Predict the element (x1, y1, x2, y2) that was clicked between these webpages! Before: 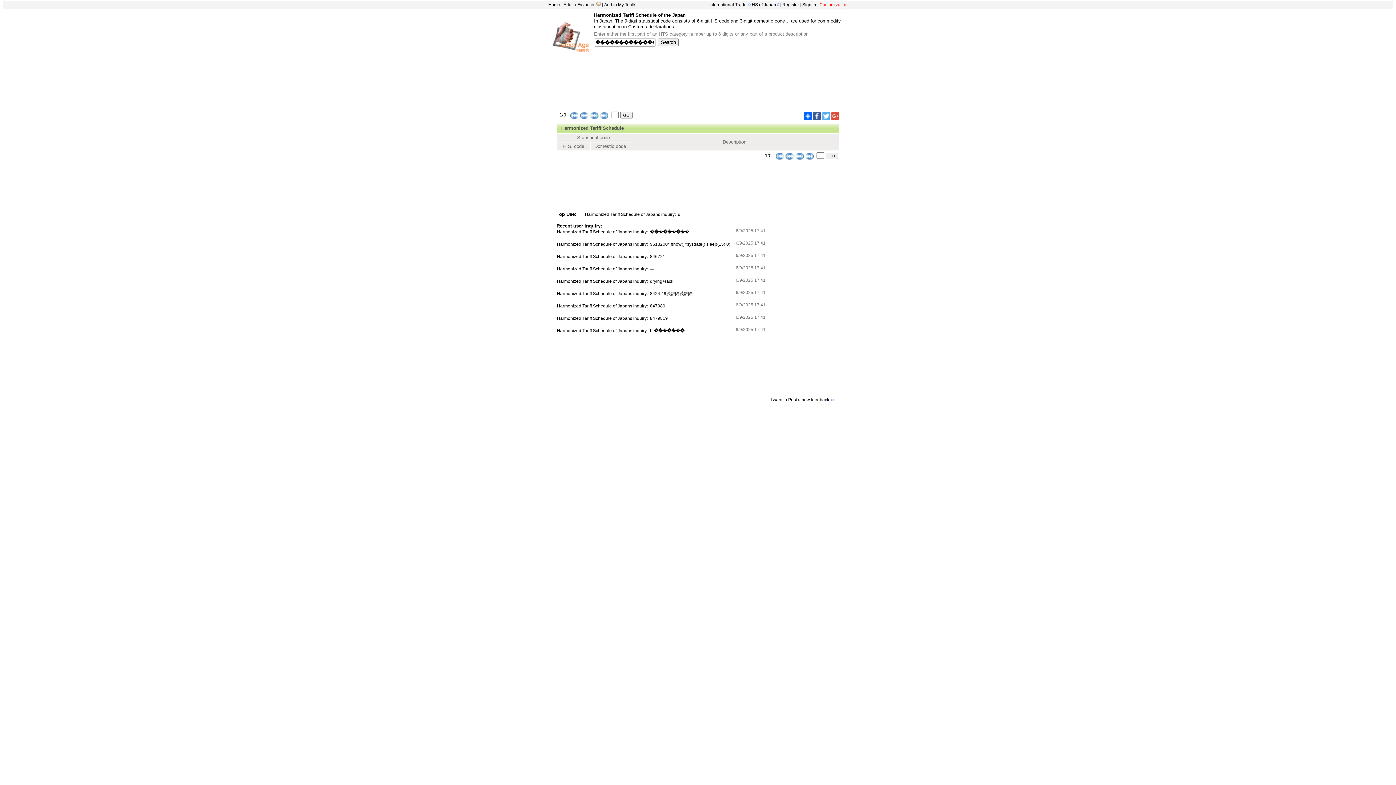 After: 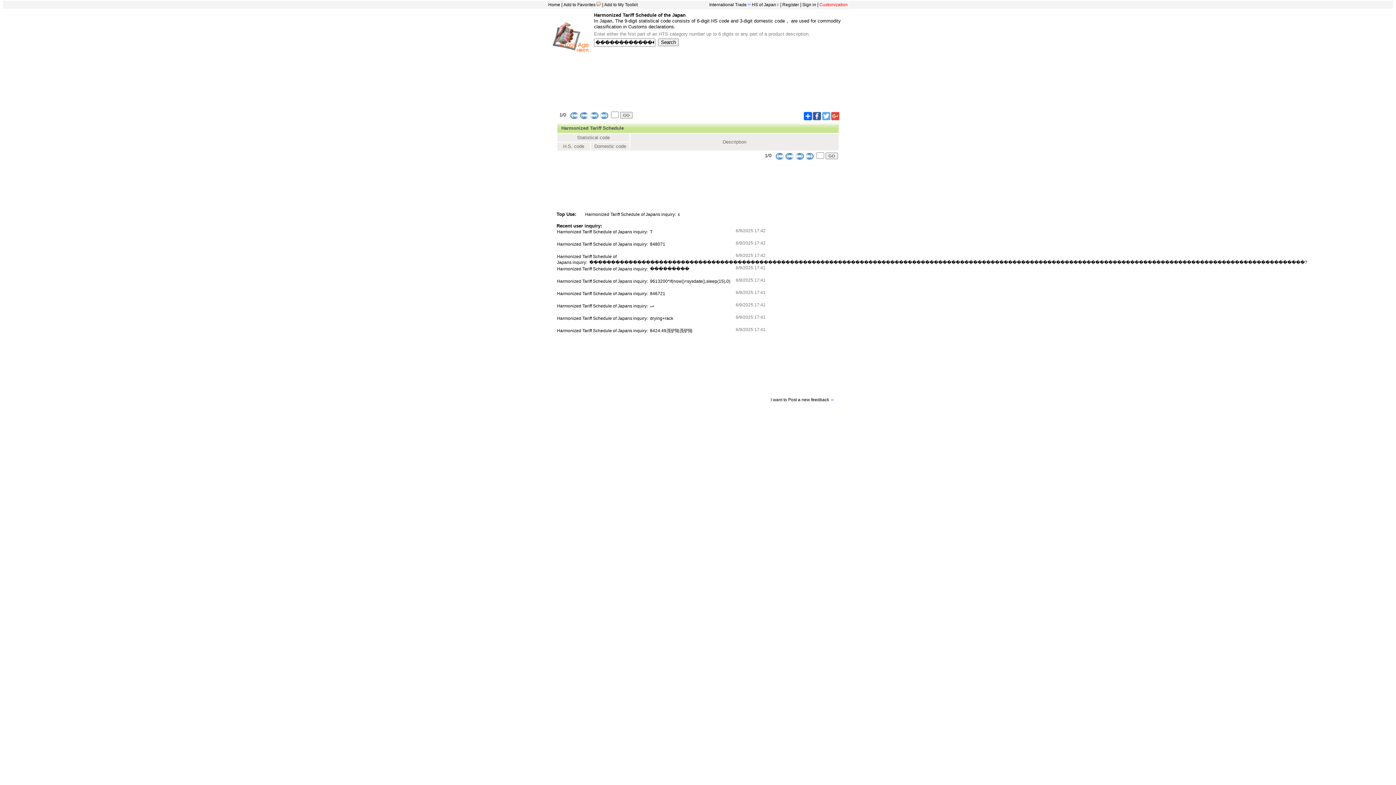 Action: bbox: (776, 153, 784, 158)